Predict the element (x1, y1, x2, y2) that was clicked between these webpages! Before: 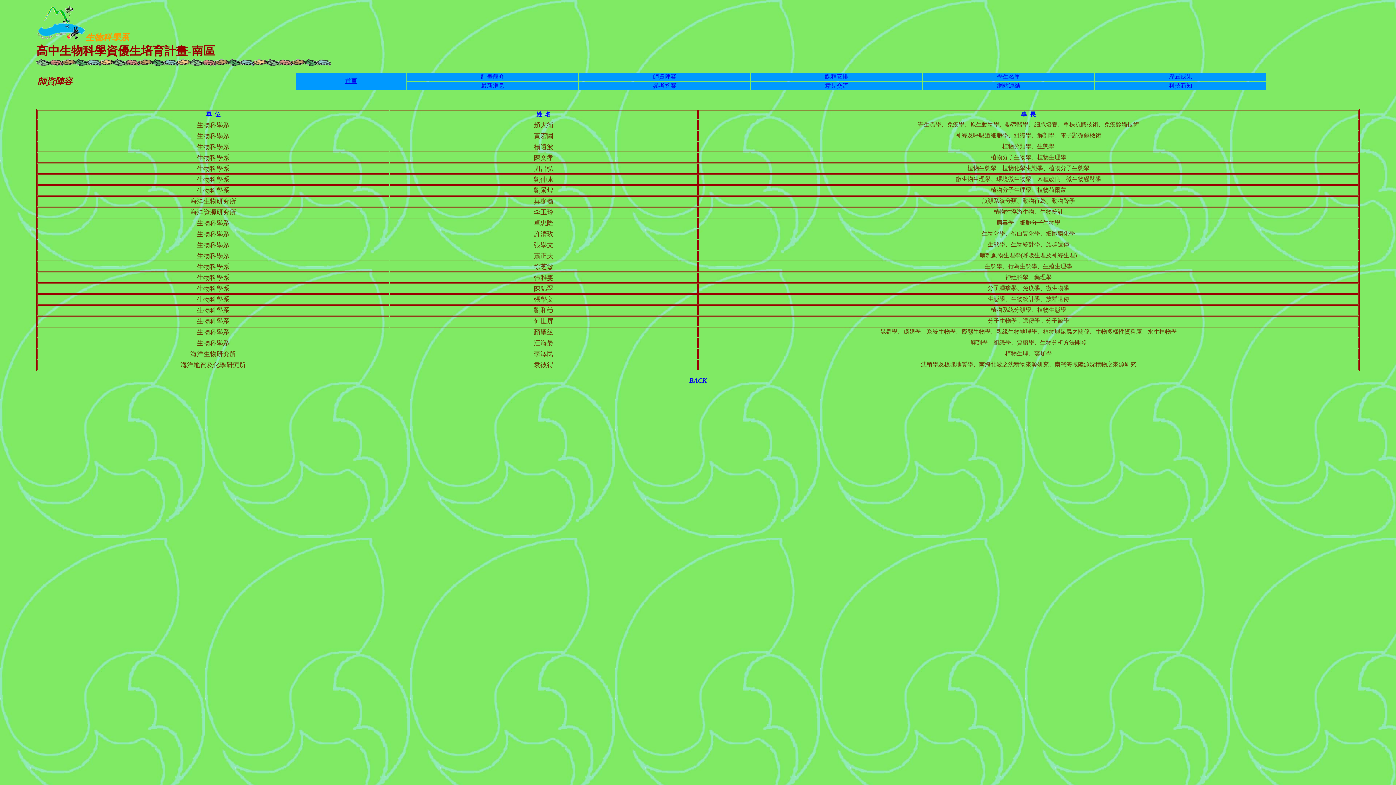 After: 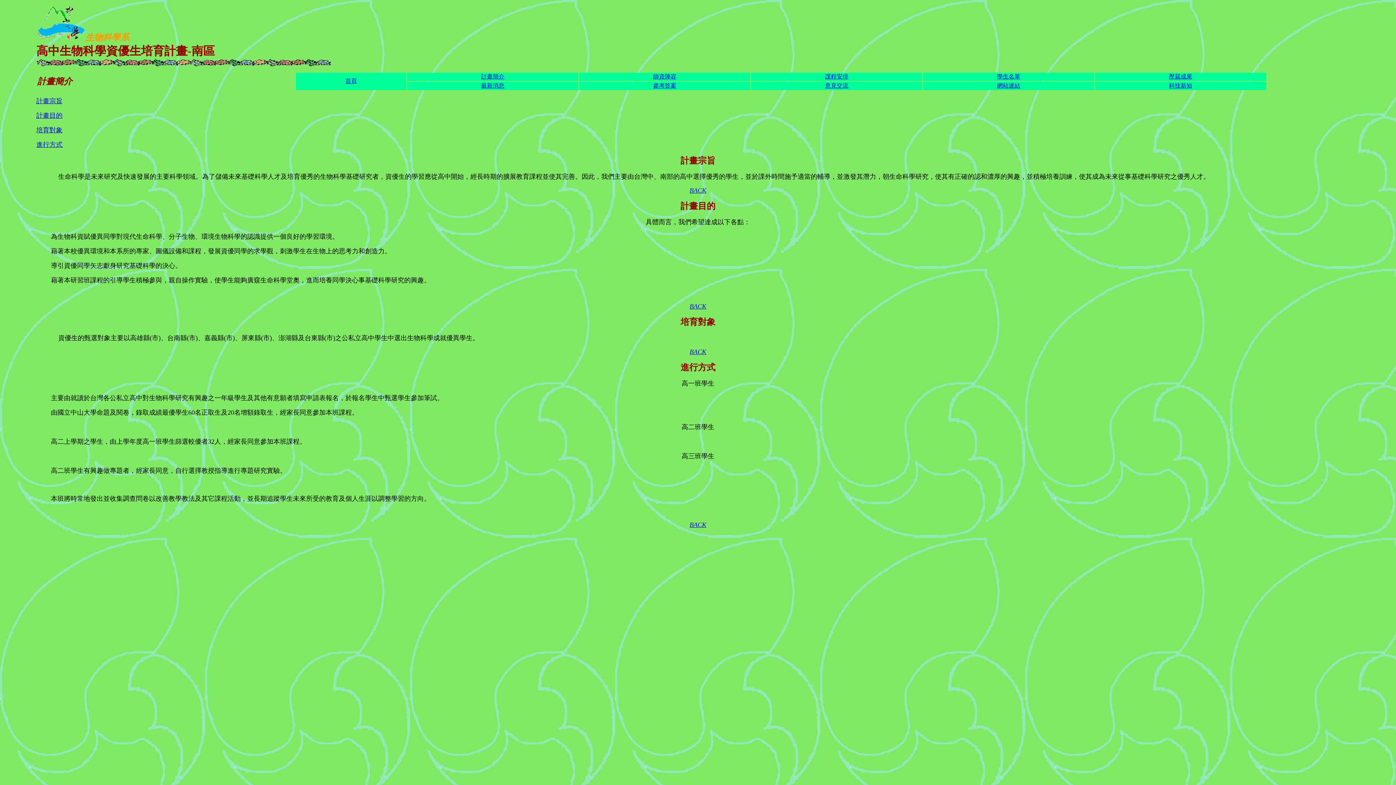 Action: label: 計畫簡介 bbox: (481, 73, 504, 79)